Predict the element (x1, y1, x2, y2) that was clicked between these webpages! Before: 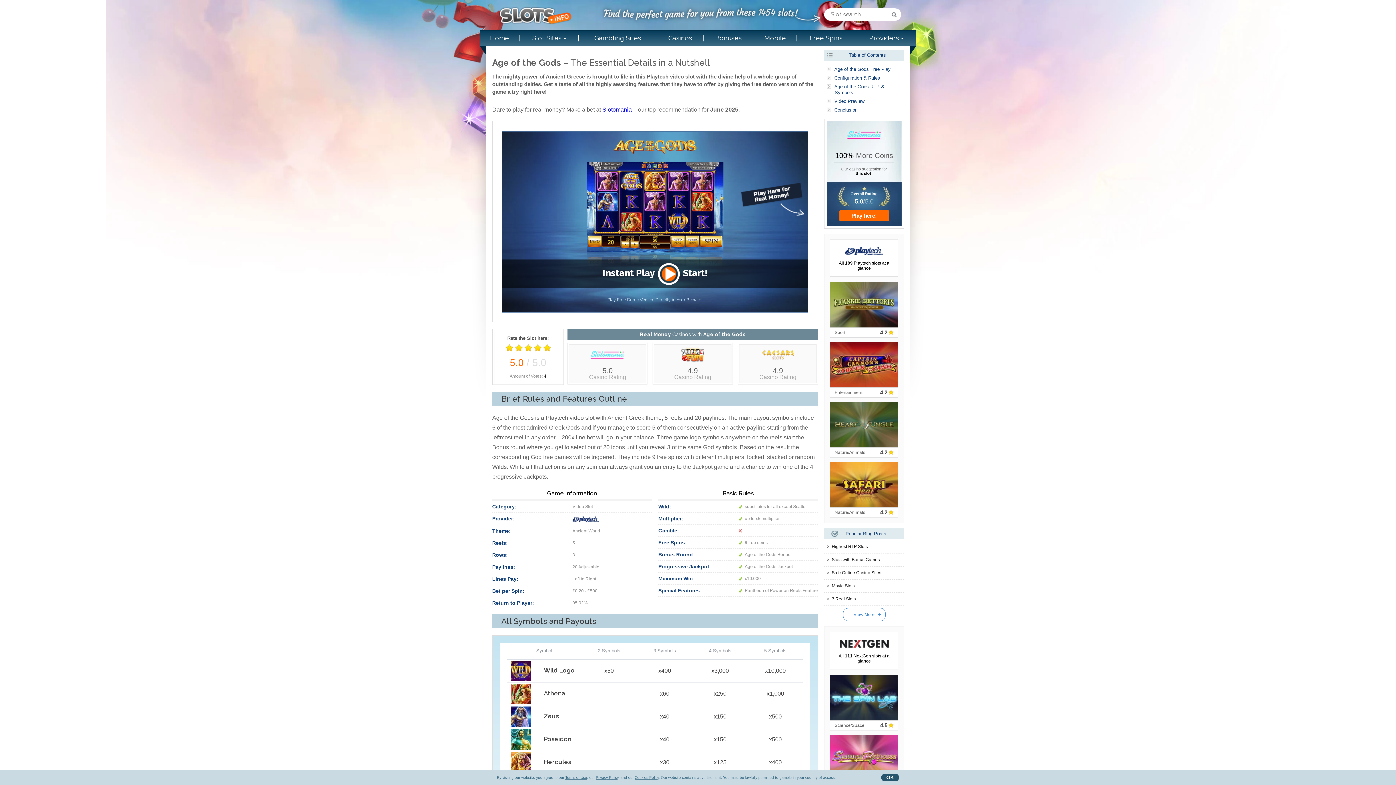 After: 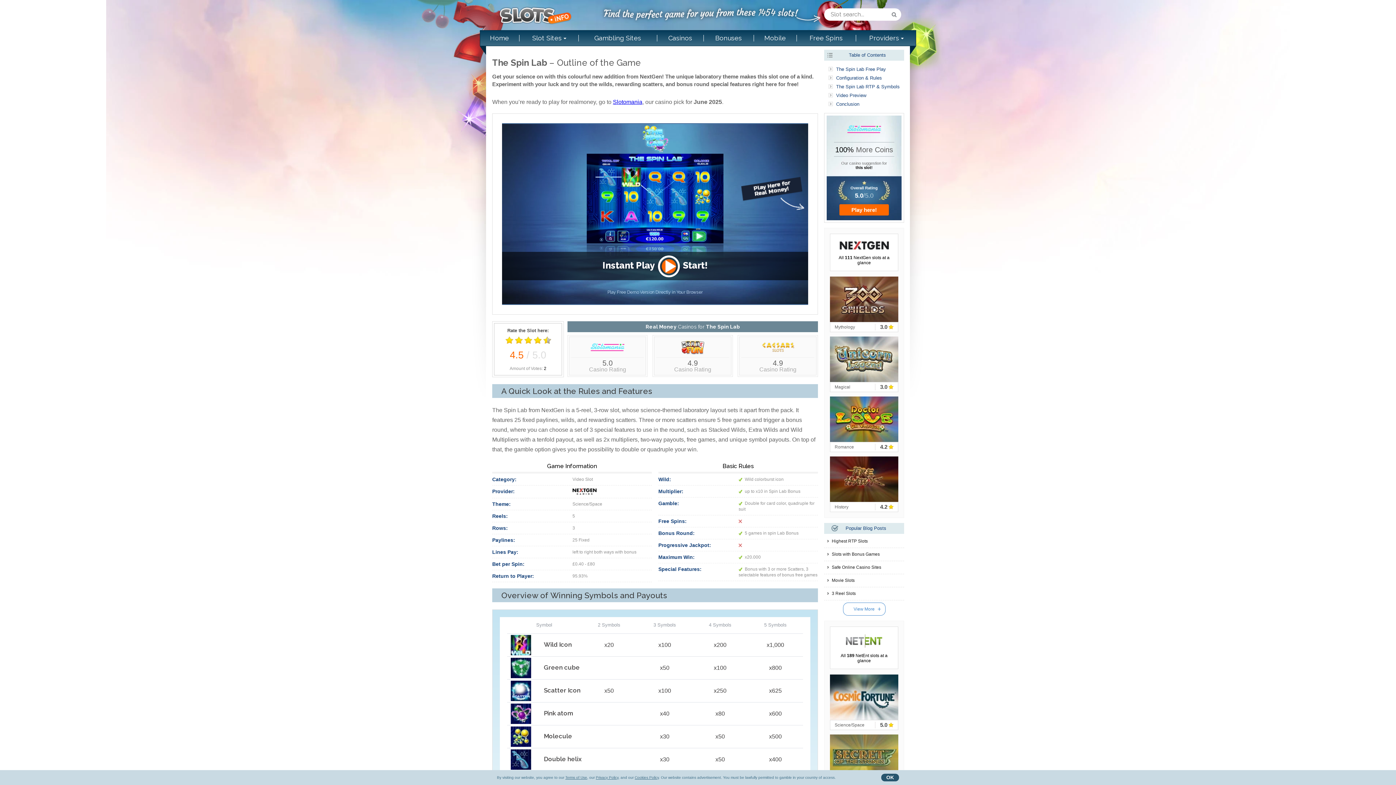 Action: bbox: (830, 675, 898, 720)